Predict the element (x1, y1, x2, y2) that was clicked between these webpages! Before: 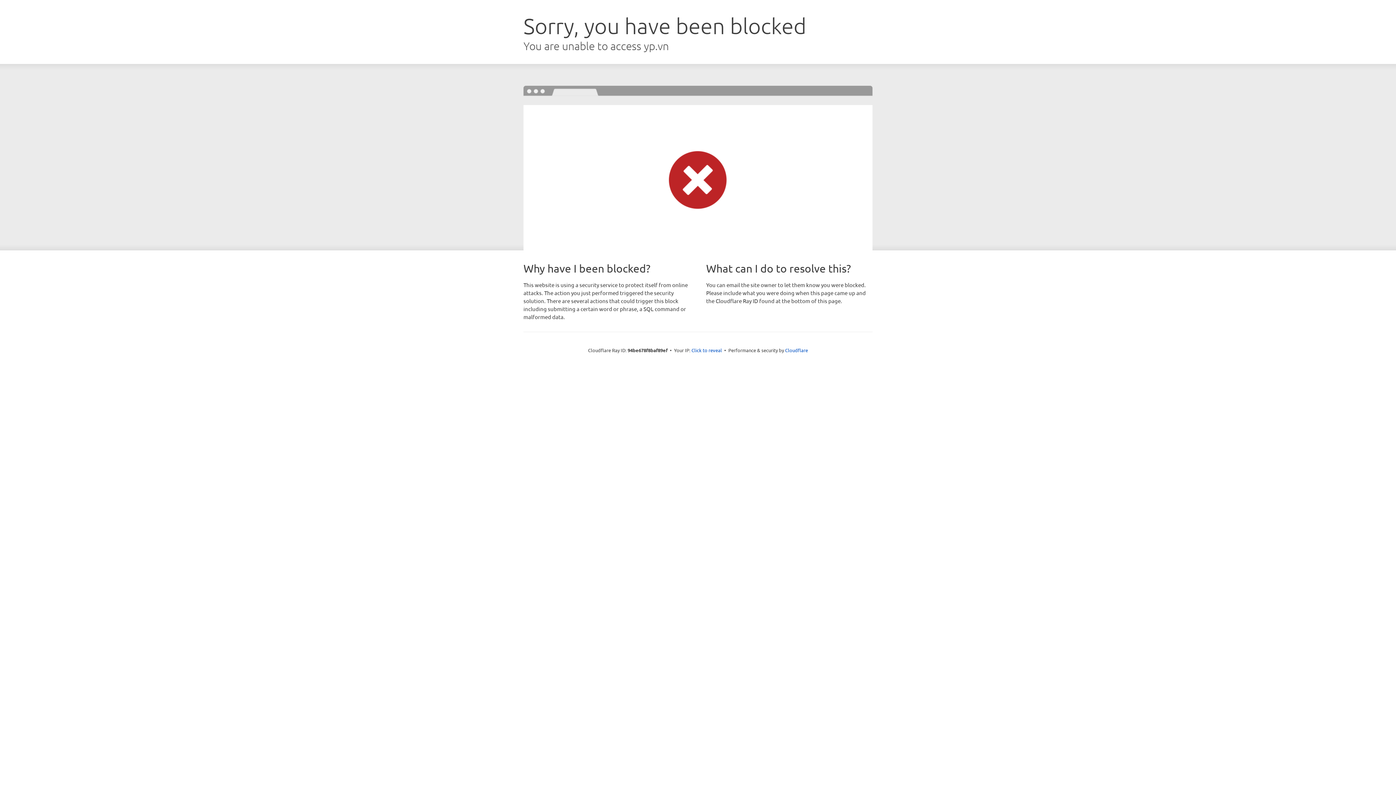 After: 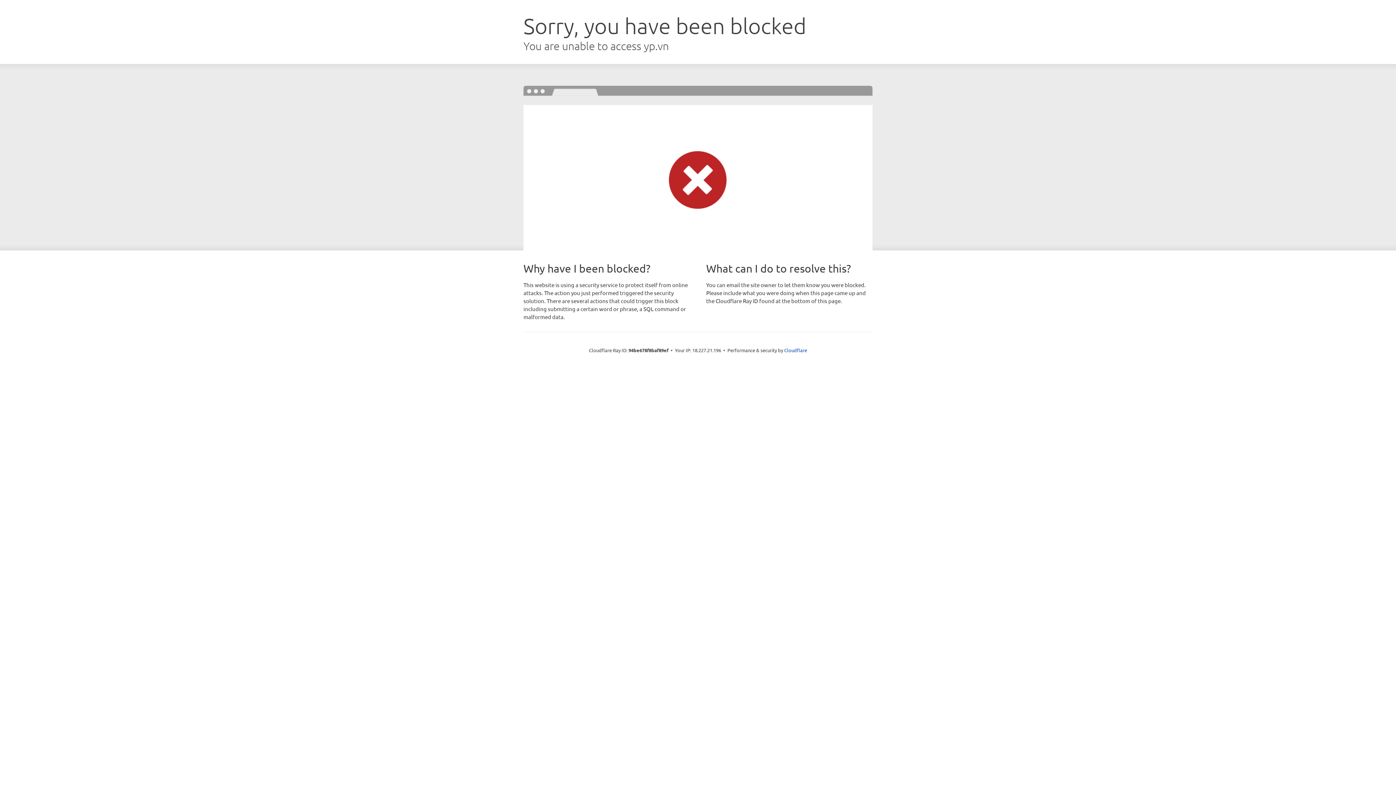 Action: label: Click to reveal bbox: (691, 346, 722, 353)